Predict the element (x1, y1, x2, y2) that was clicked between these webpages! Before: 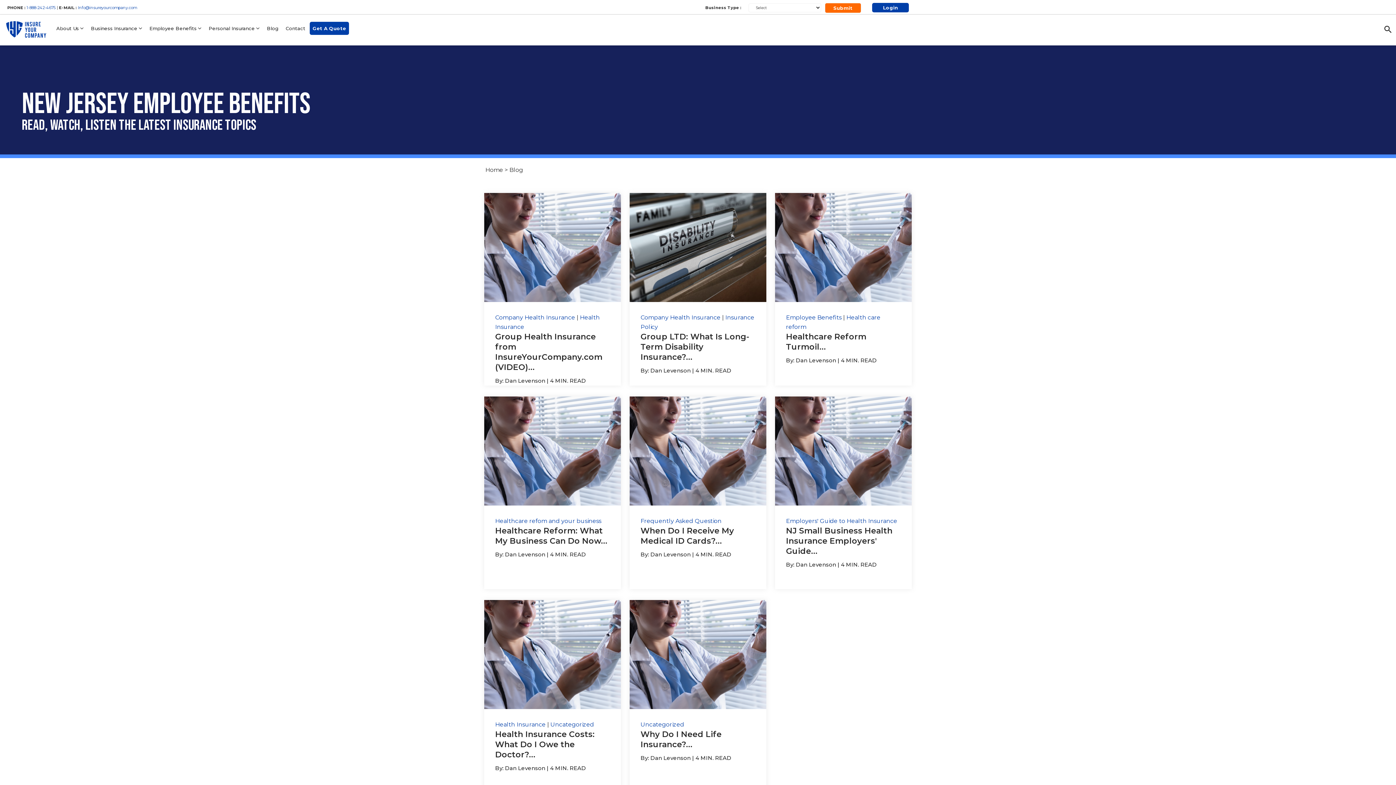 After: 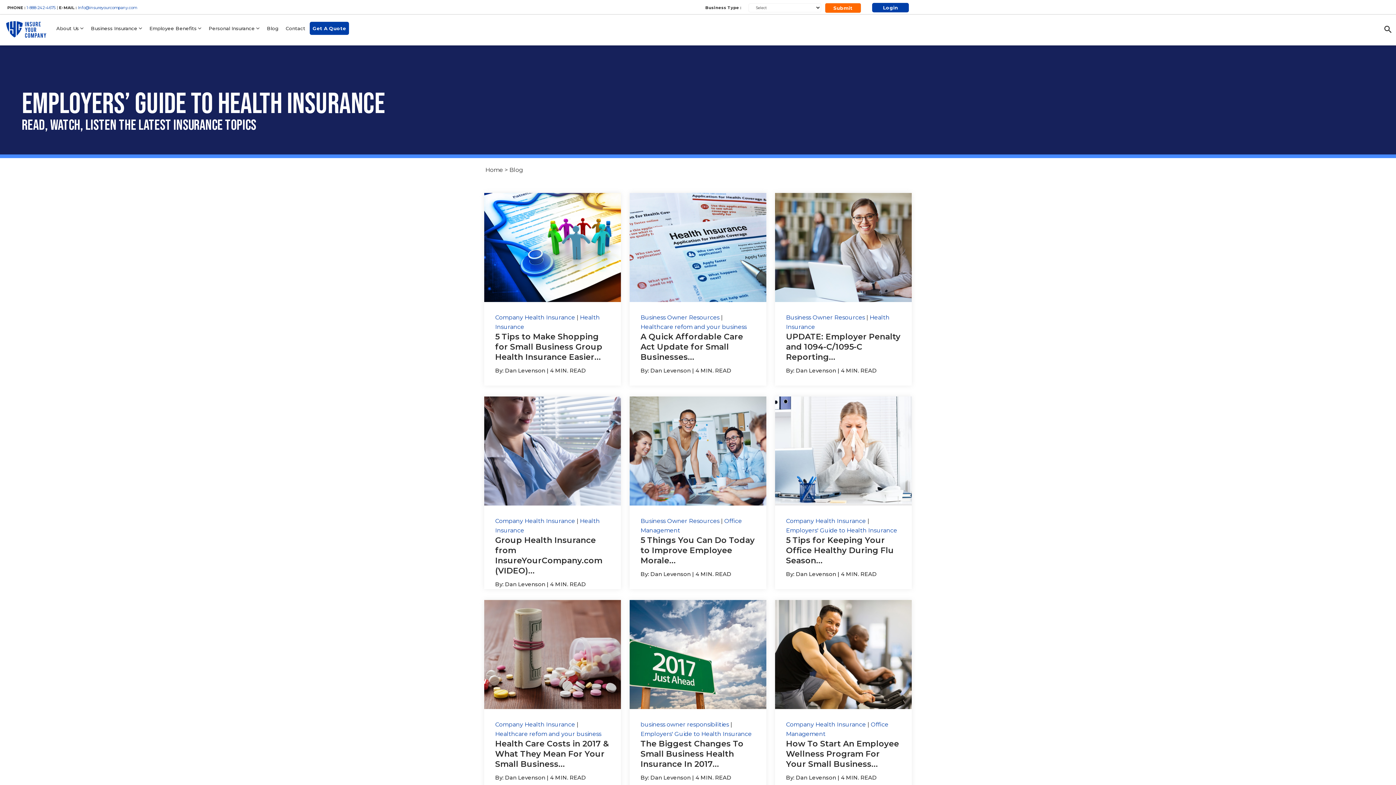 Action: bbox: (786, 517, 897, 524) label: Employers' Guide to Health Insurance